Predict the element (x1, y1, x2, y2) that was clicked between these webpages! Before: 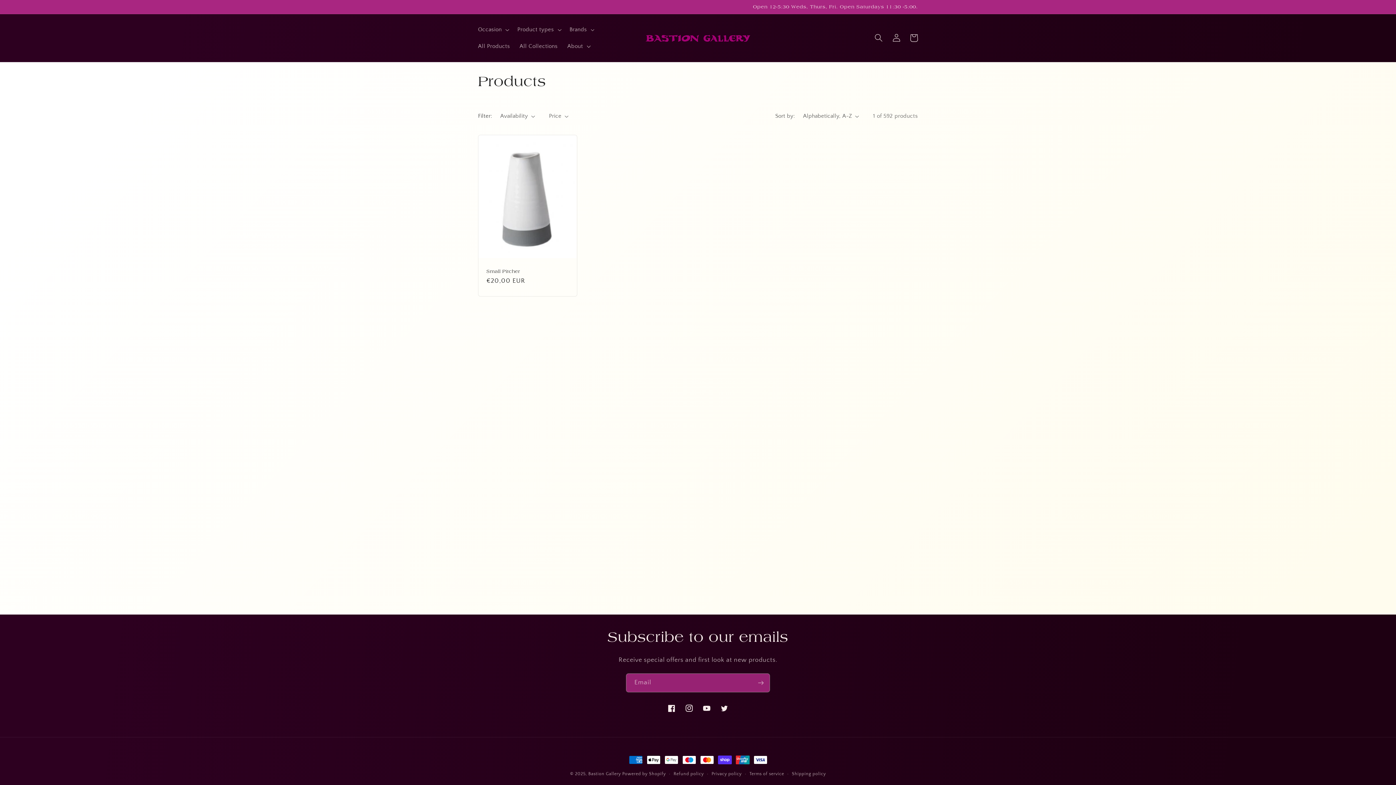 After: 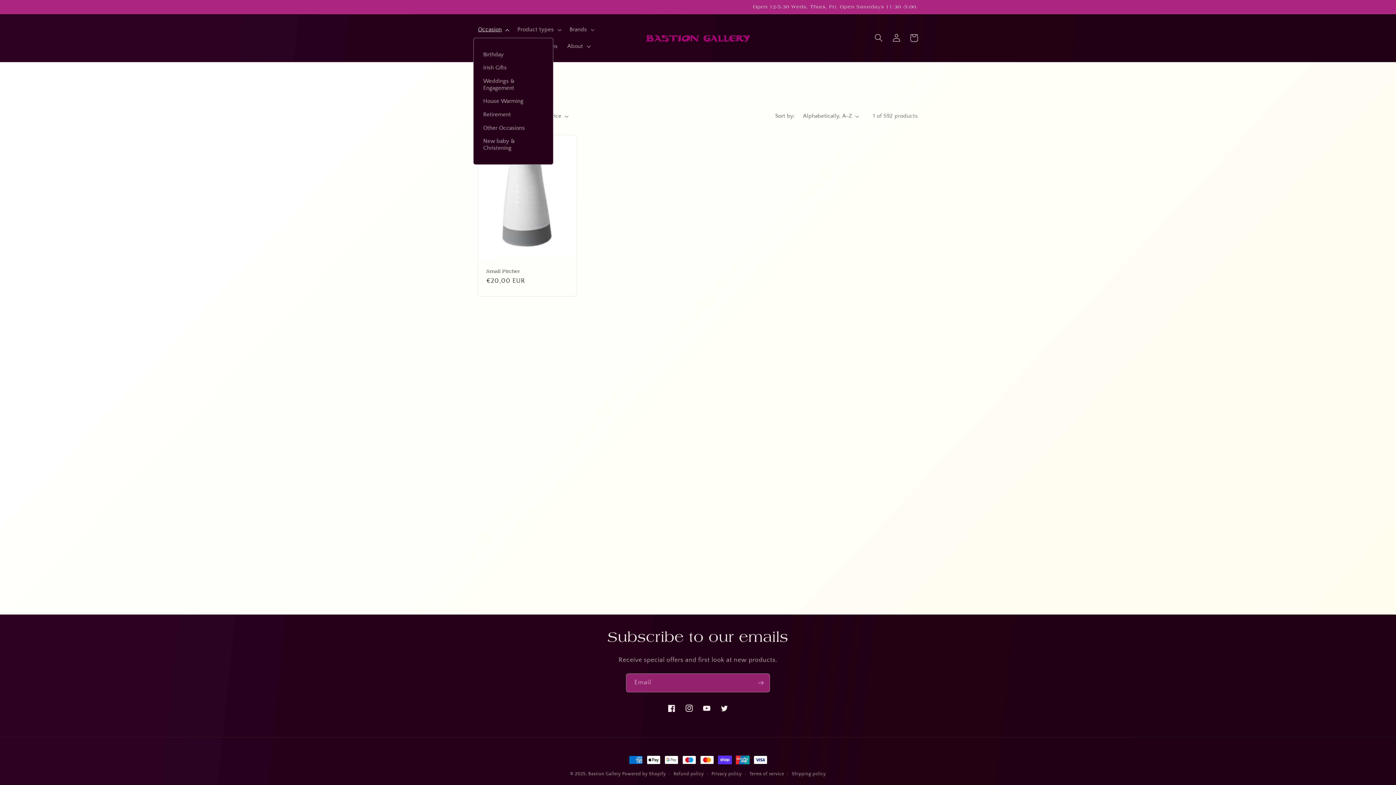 Action: bbox: (473, 21, 512, 37) label: Occasion